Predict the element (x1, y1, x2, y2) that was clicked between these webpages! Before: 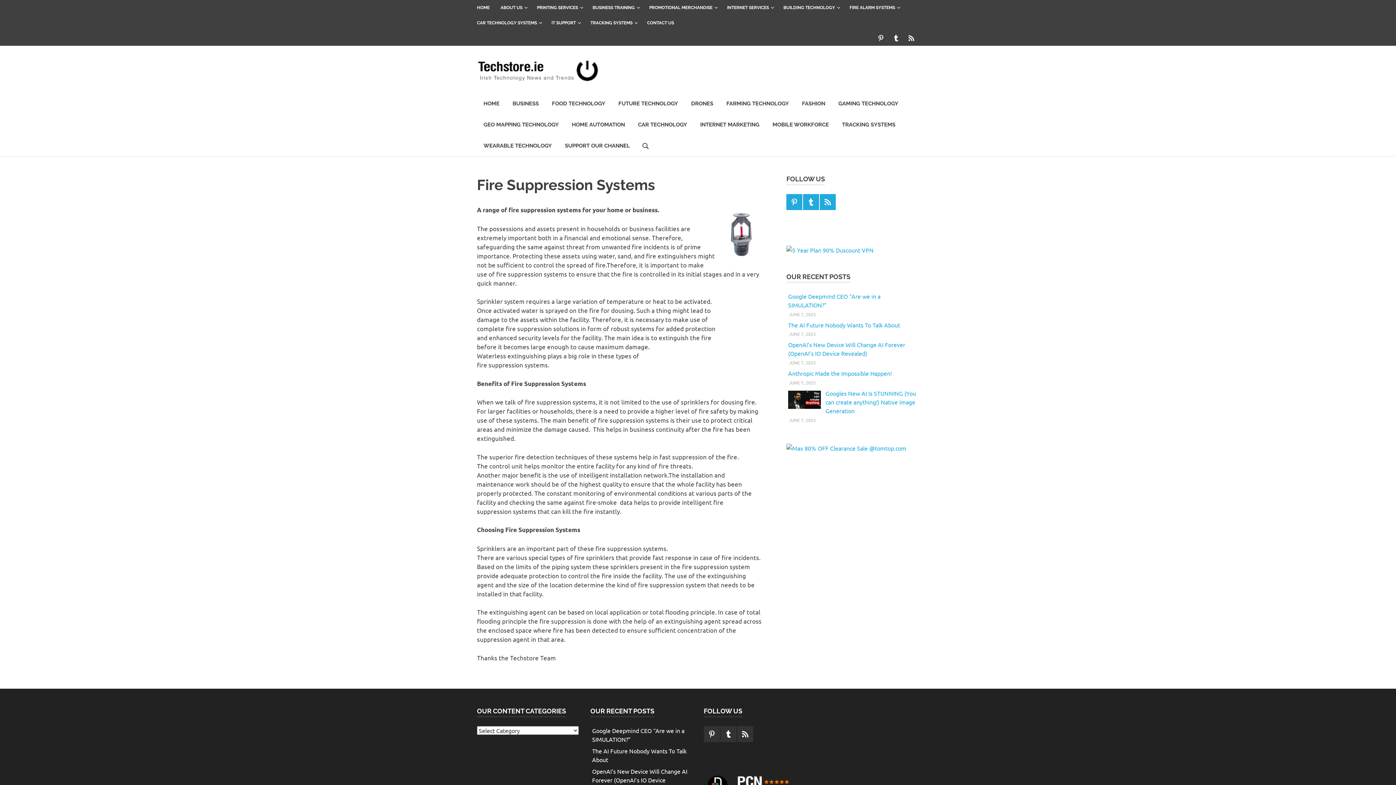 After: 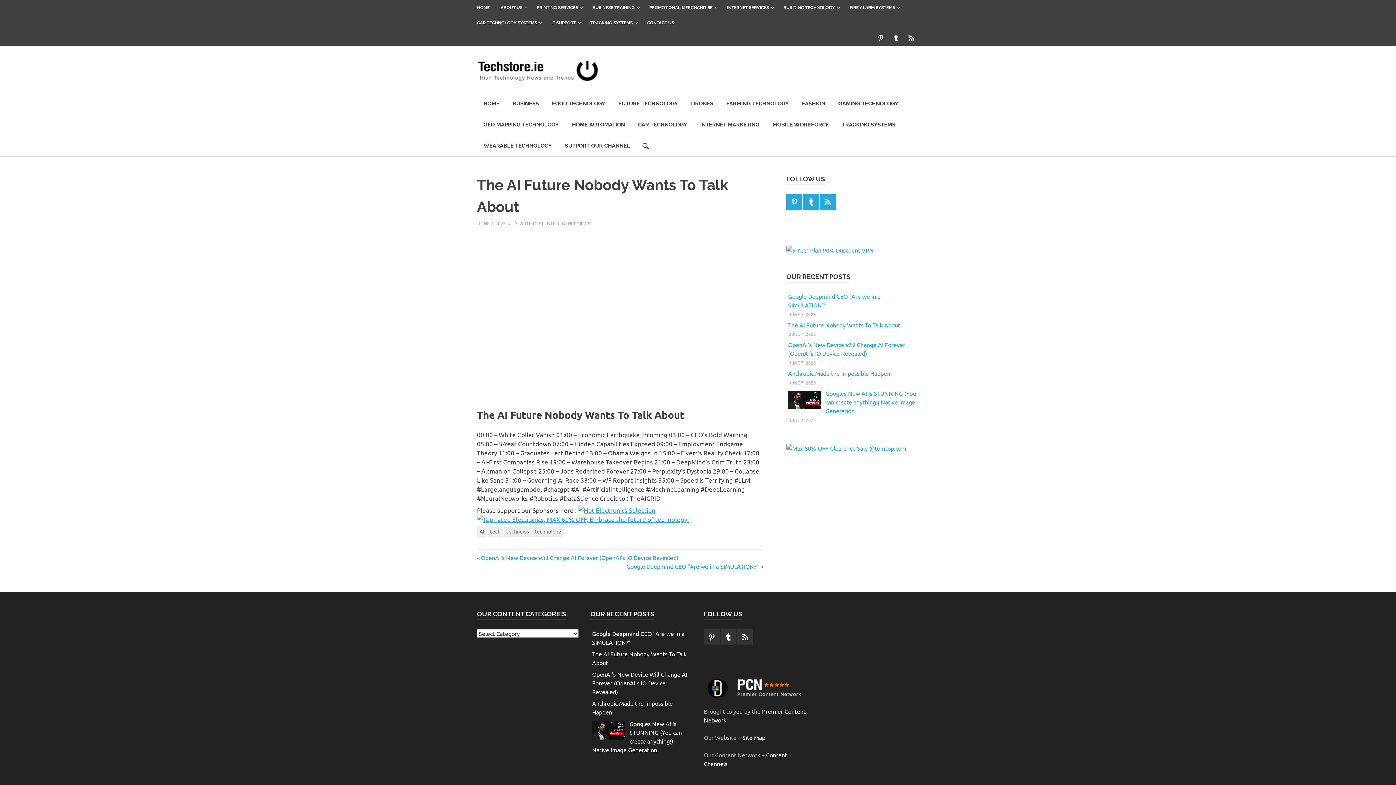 Action: bbox: (788, 321, 900, 328) label: The AI Future Nobody Wants To Talk About